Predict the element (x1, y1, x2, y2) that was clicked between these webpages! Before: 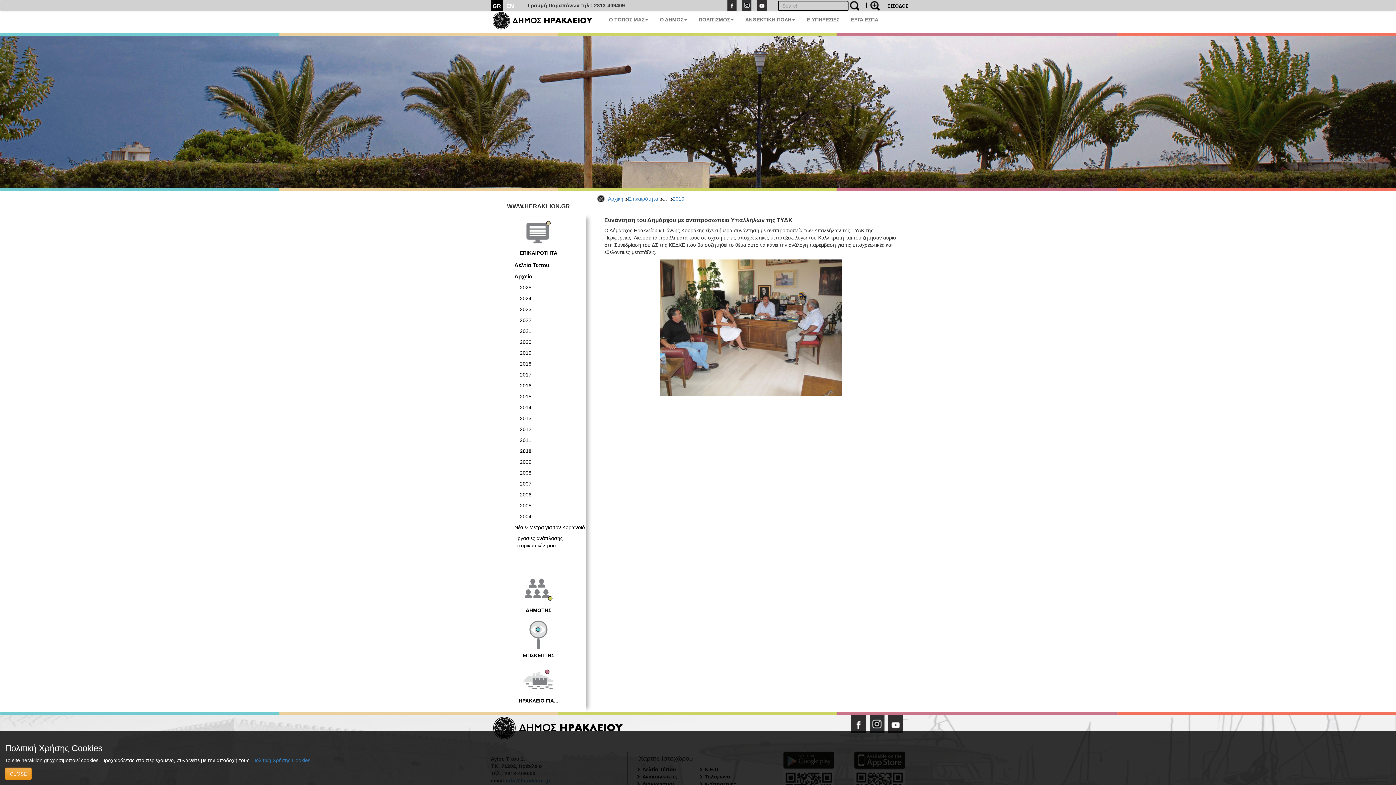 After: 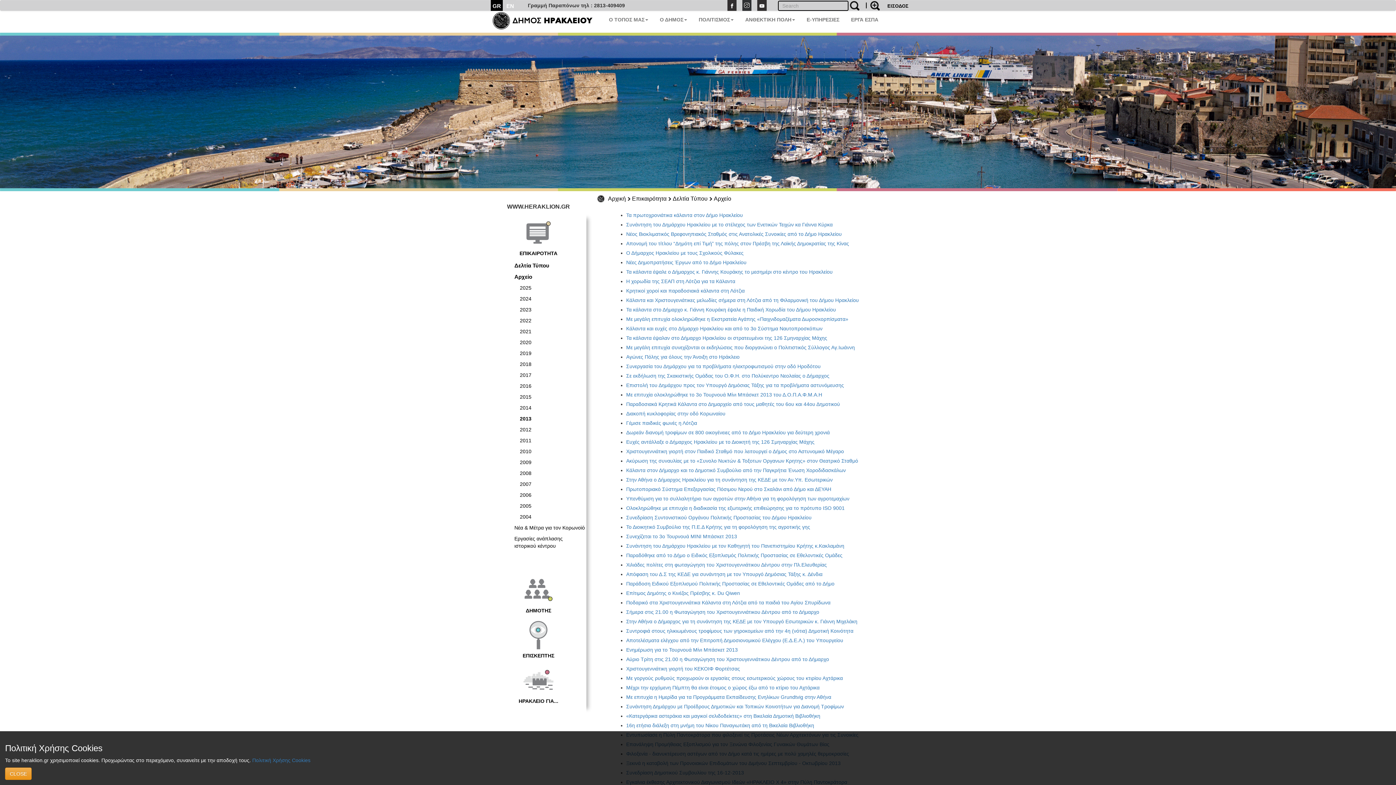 Action: label: 2013 bbox: (505, 413, 586, 423)